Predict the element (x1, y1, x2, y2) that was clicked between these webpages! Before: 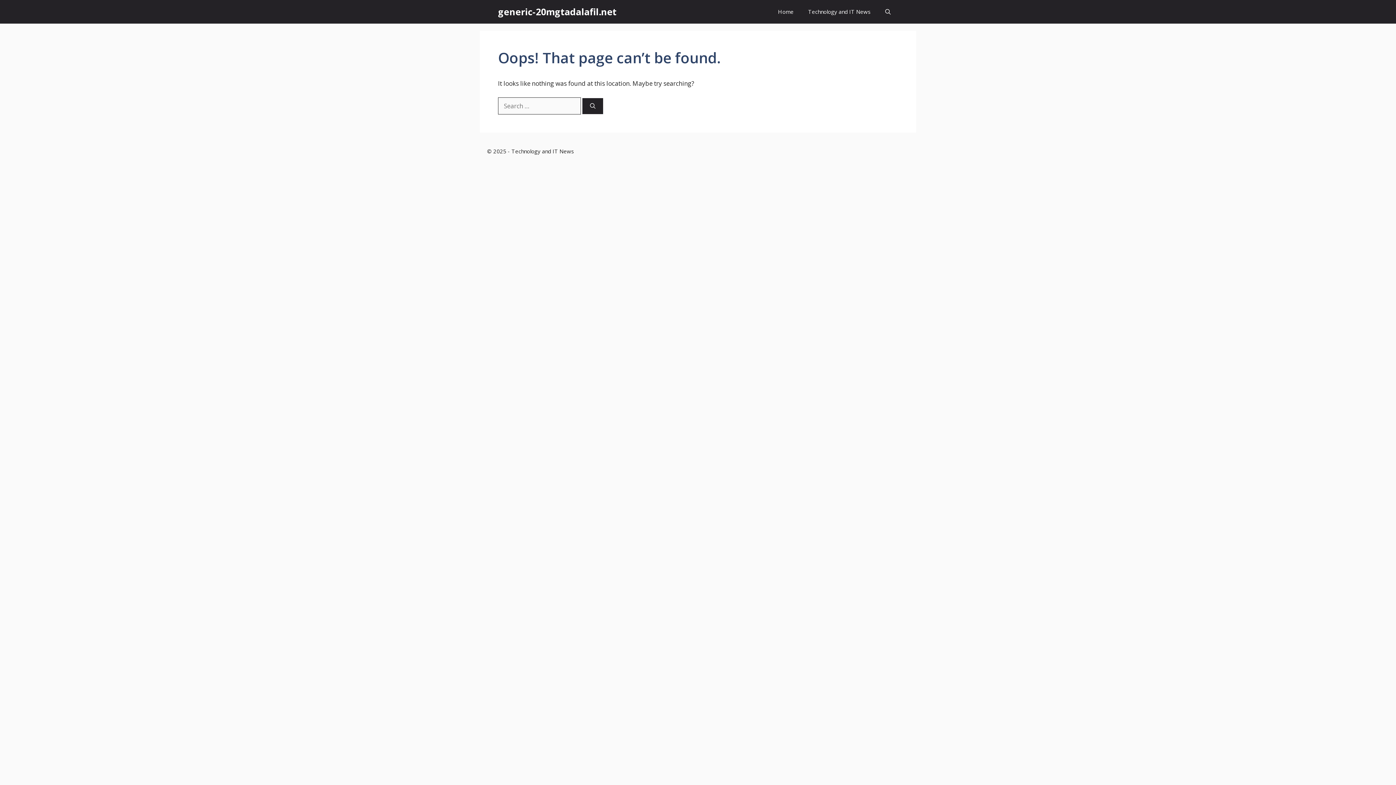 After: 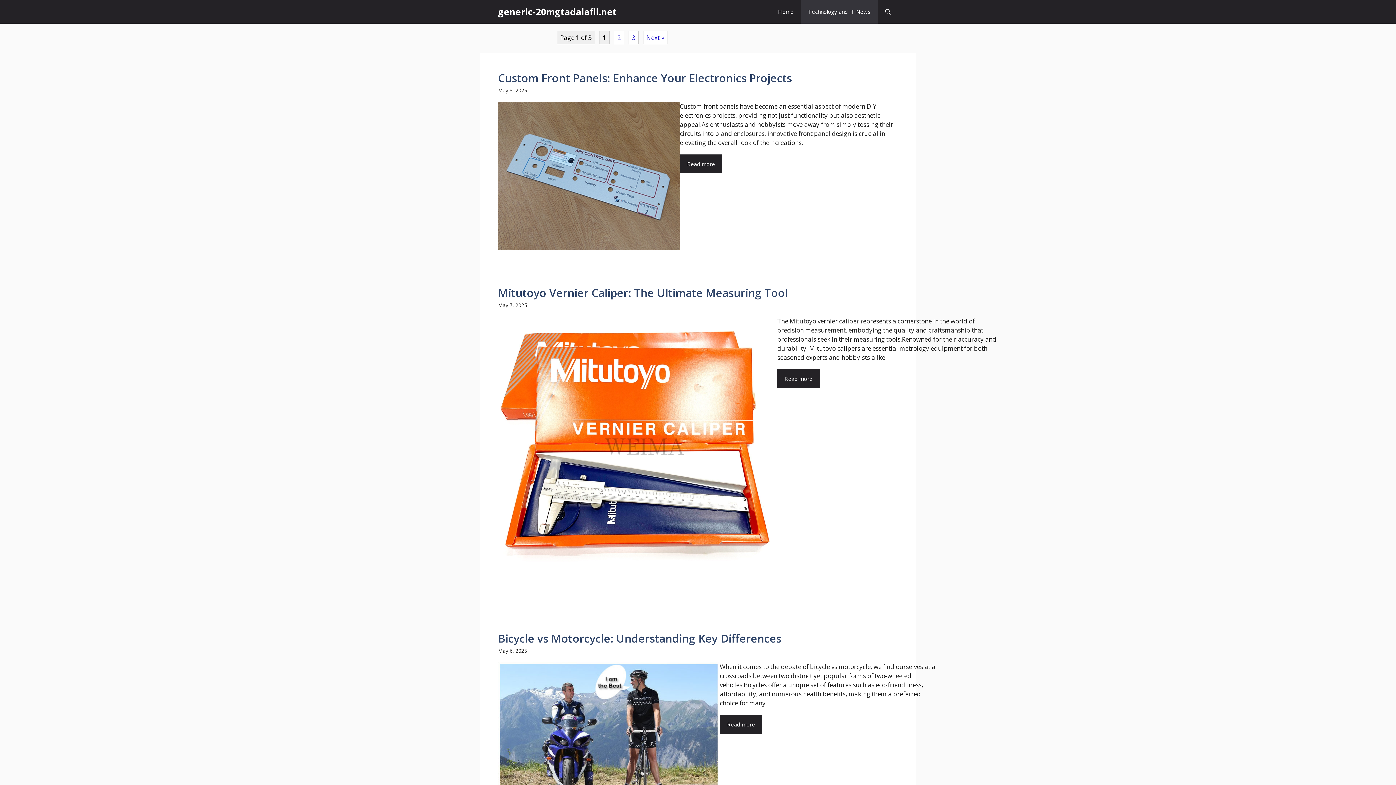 Action: bbox: (801, 0, 878, 23) label: Technology and IT News